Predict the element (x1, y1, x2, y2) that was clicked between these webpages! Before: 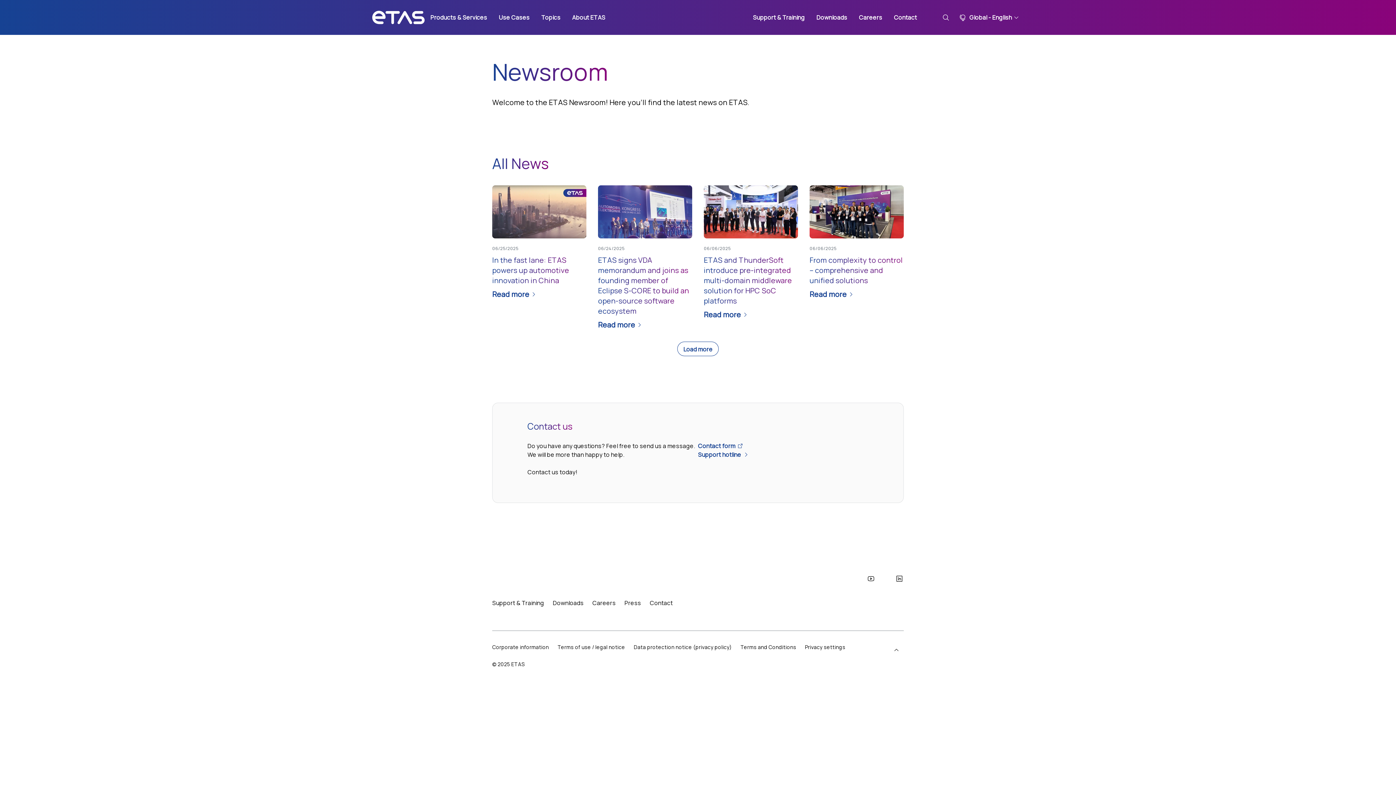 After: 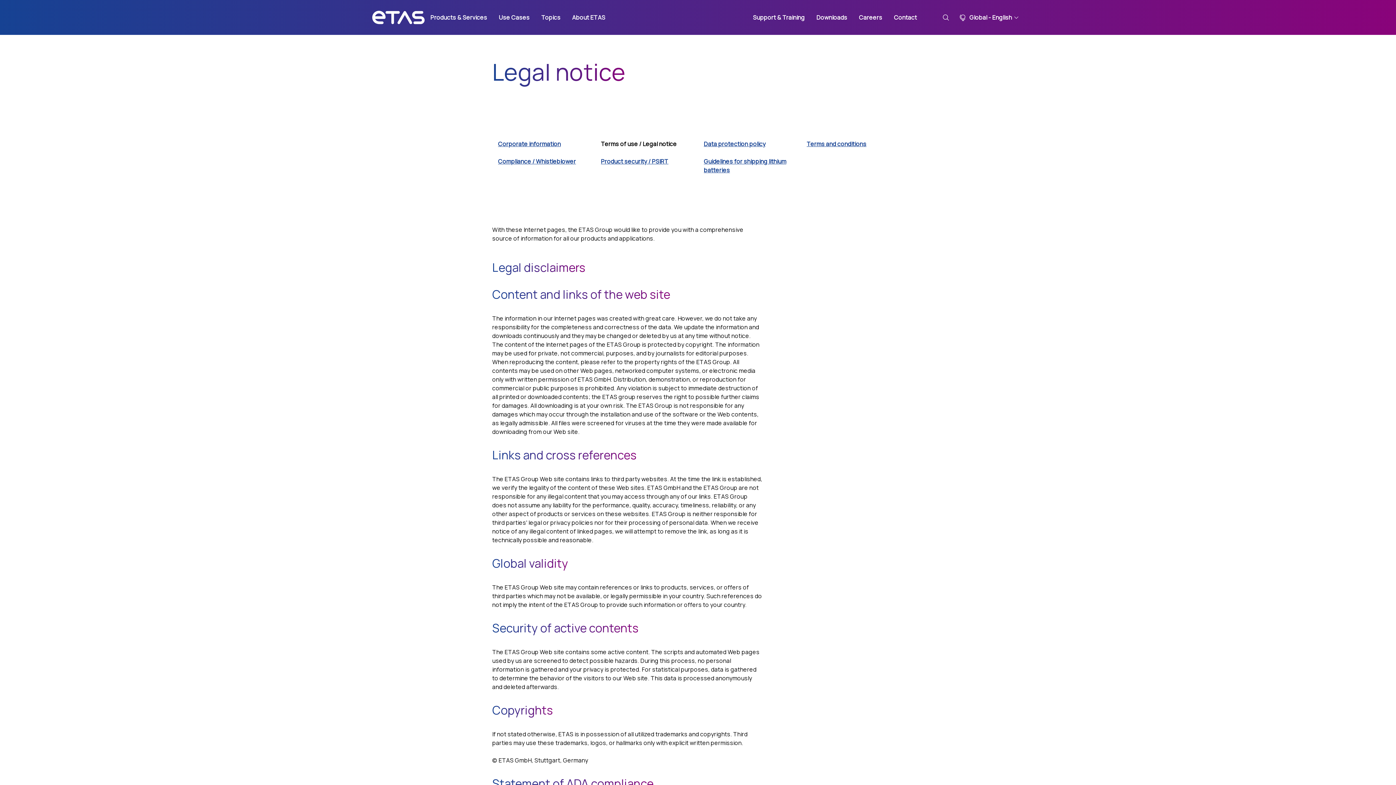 Action: bbox: (557, 643, 625, 651) label: Terms of use / legal notice